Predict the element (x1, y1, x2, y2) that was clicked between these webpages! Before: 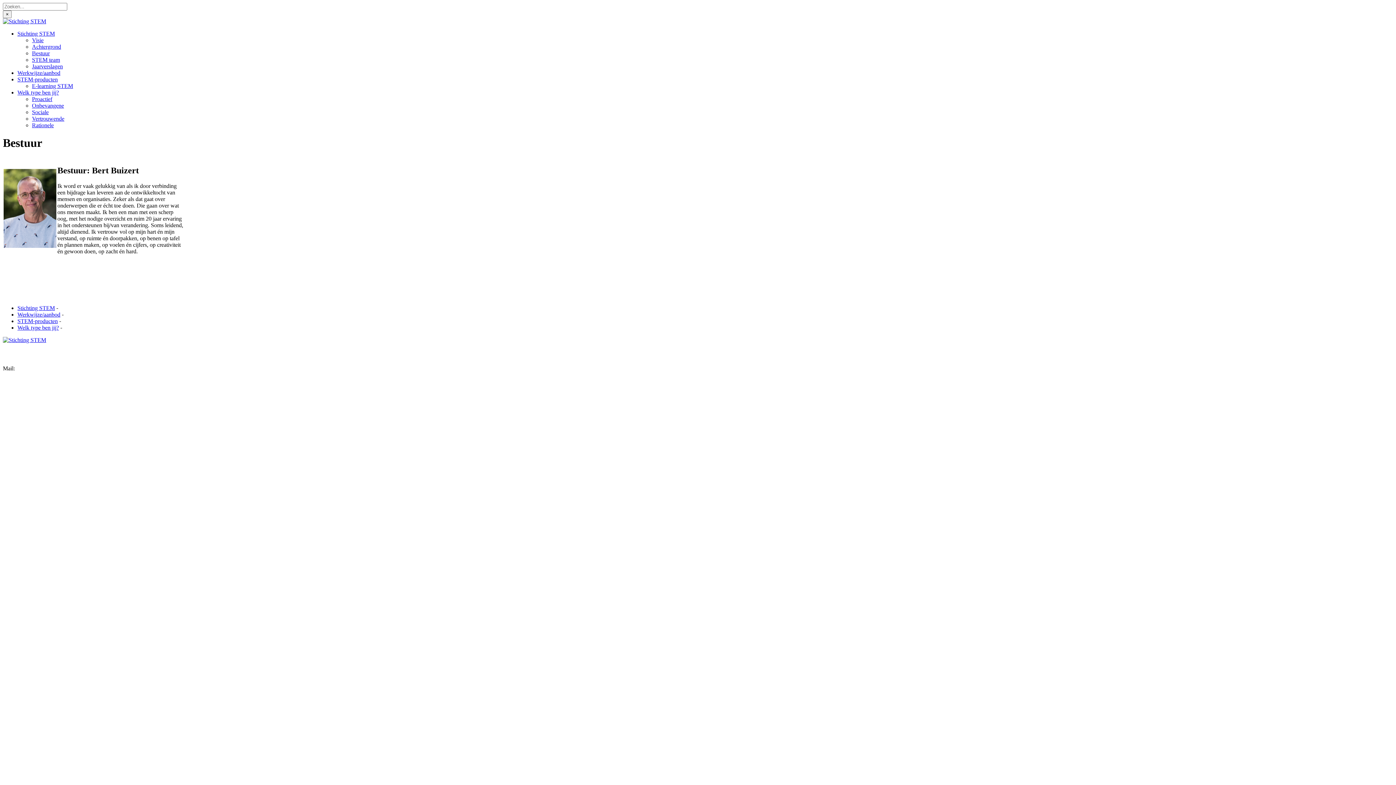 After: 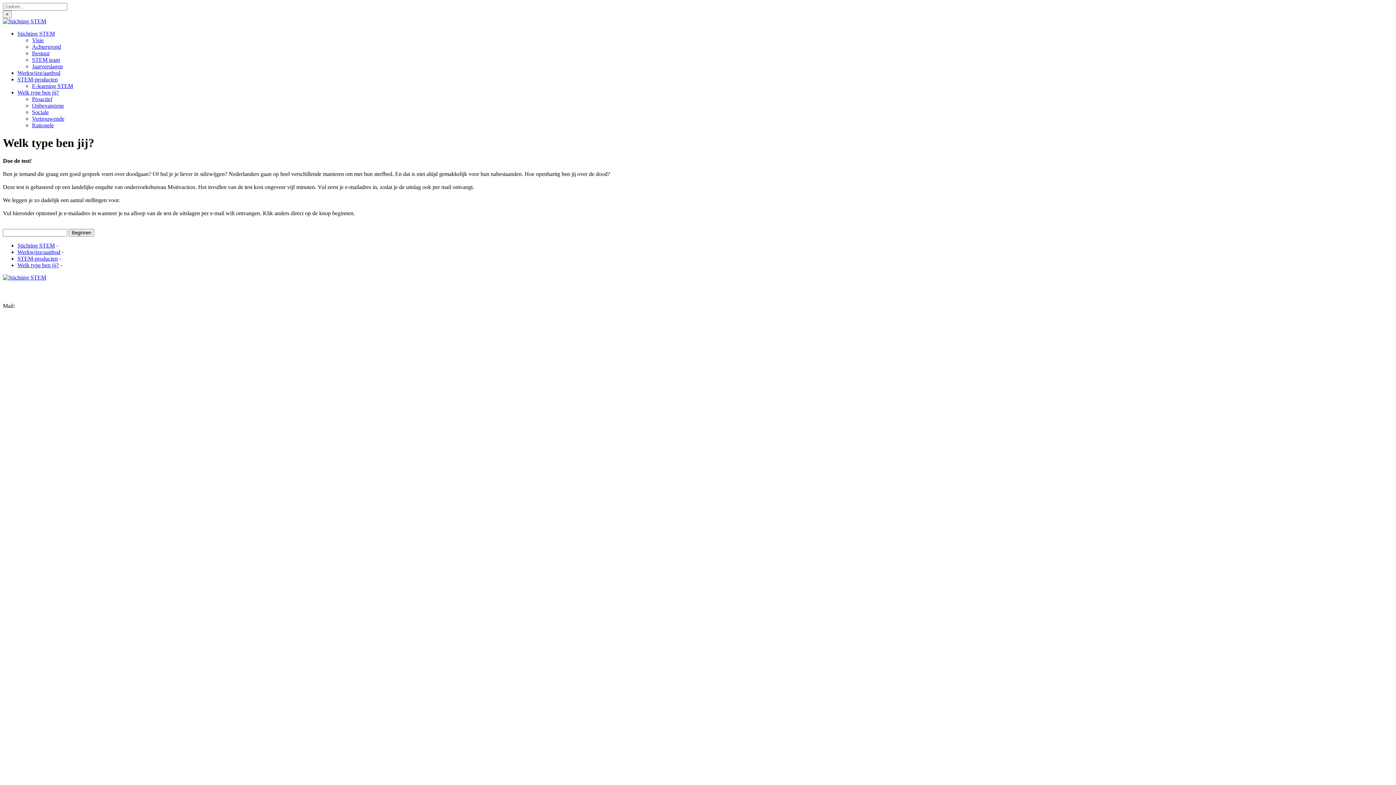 Action: bbox: (17, 324, 58, 330) label: Welk type ben jij?